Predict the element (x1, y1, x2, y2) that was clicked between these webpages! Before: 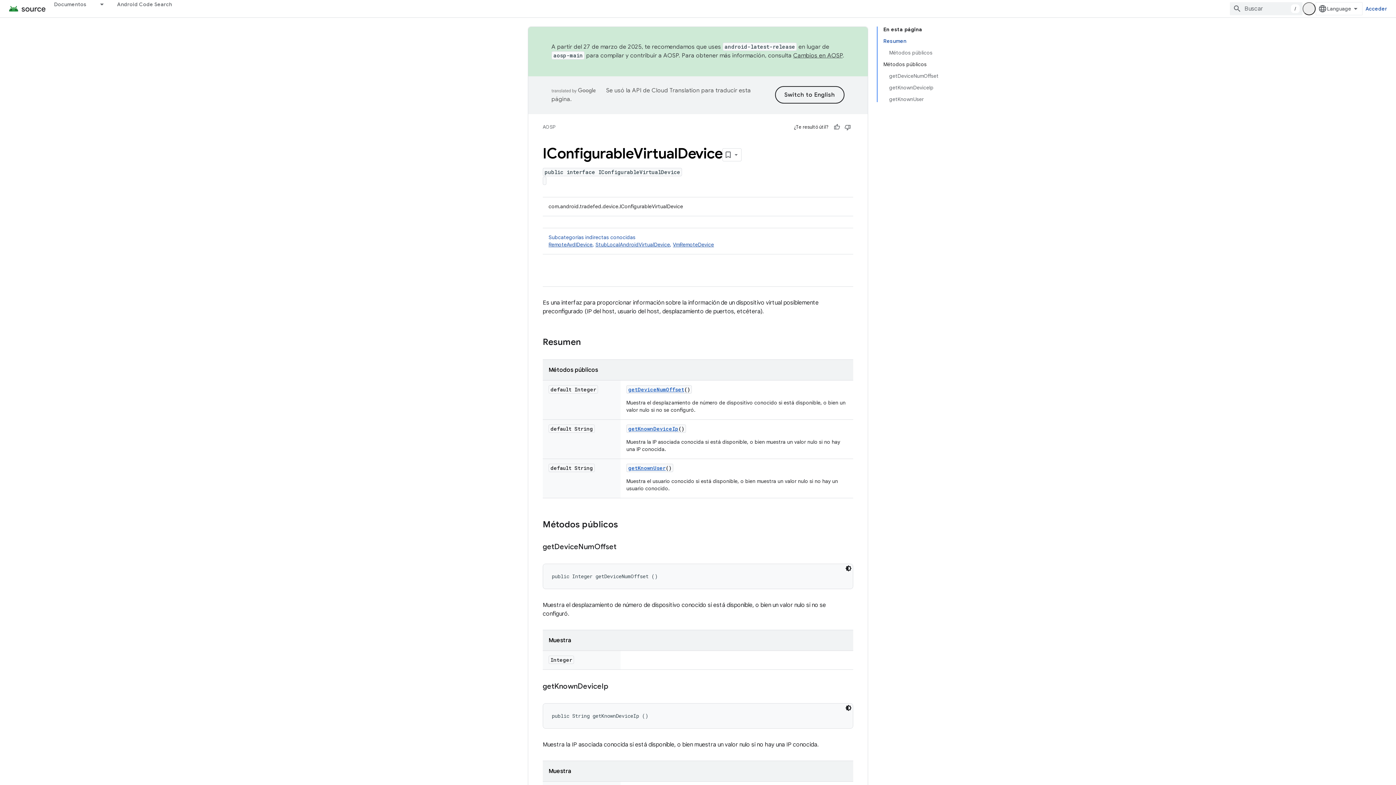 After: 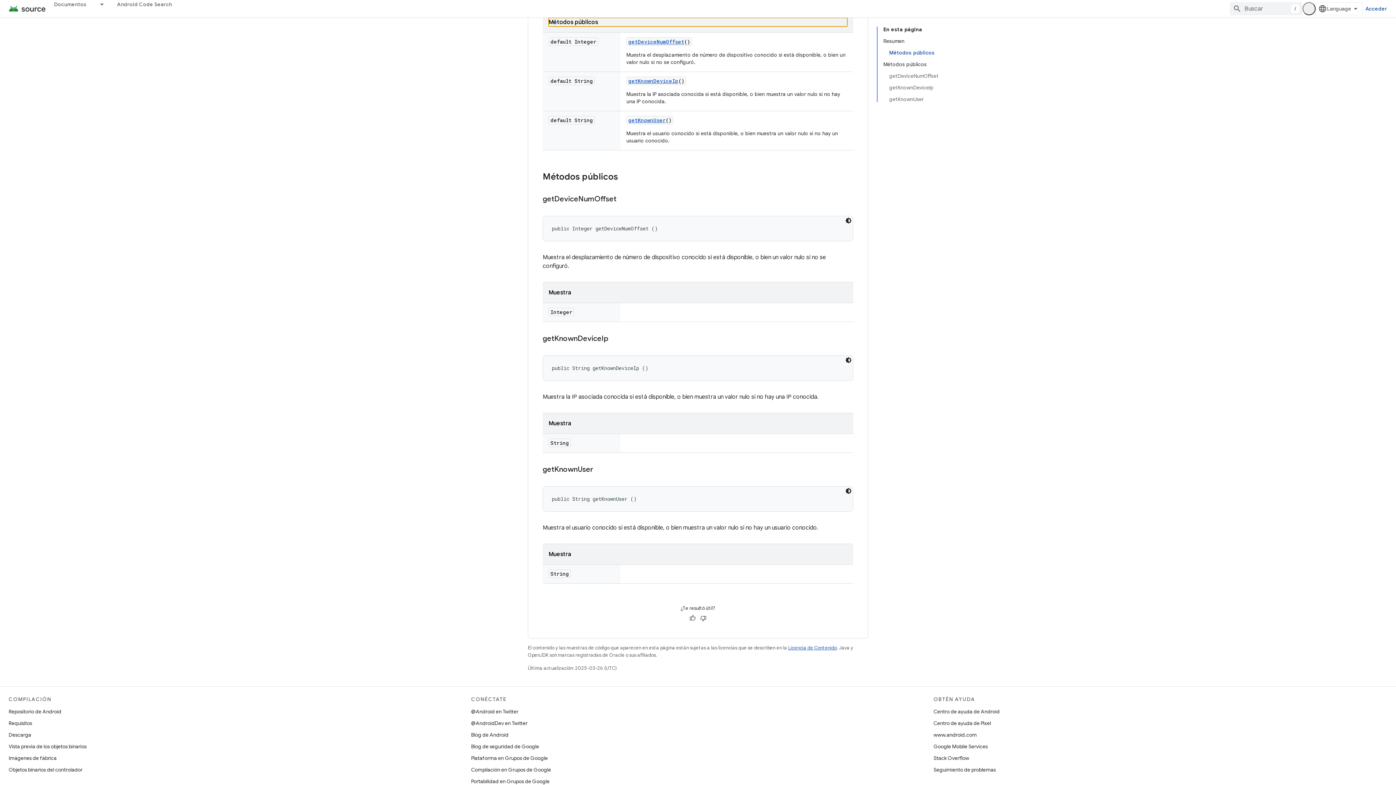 Action: bbox: (889, 46, 938, 58) label: Métodos públicos